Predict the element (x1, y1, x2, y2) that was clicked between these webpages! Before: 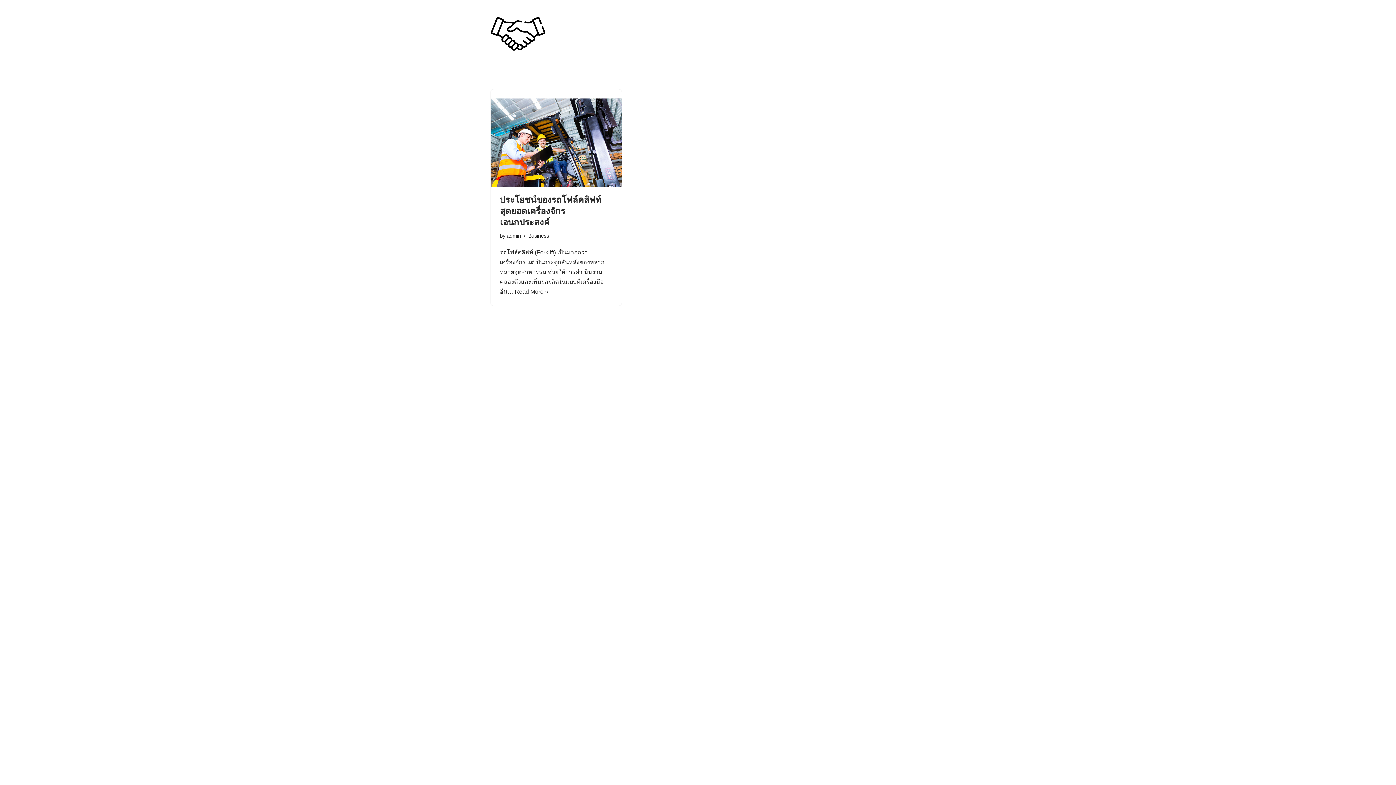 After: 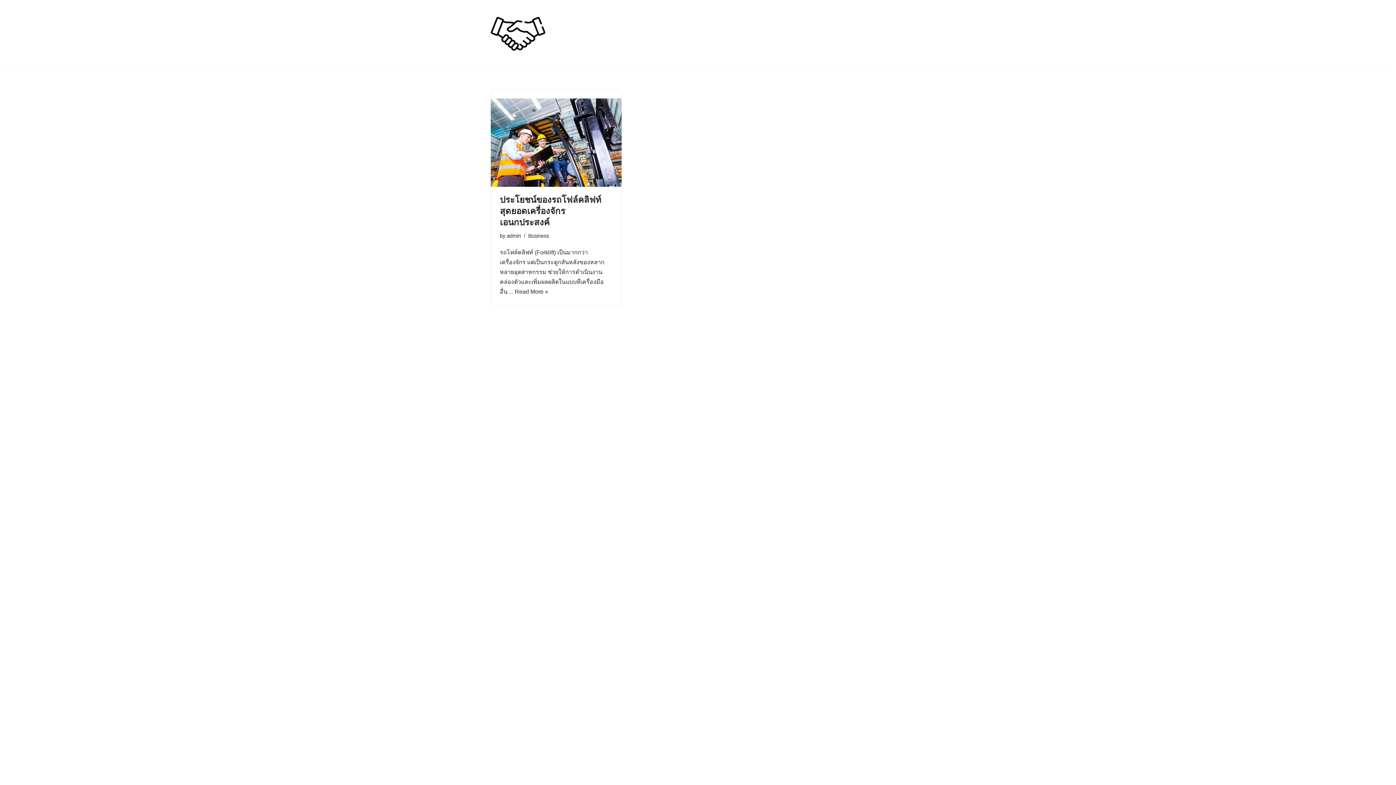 Action: label: j-netusa.com j-netusa.com is Business Blogs. bbox: (490, 6, 545, 61)